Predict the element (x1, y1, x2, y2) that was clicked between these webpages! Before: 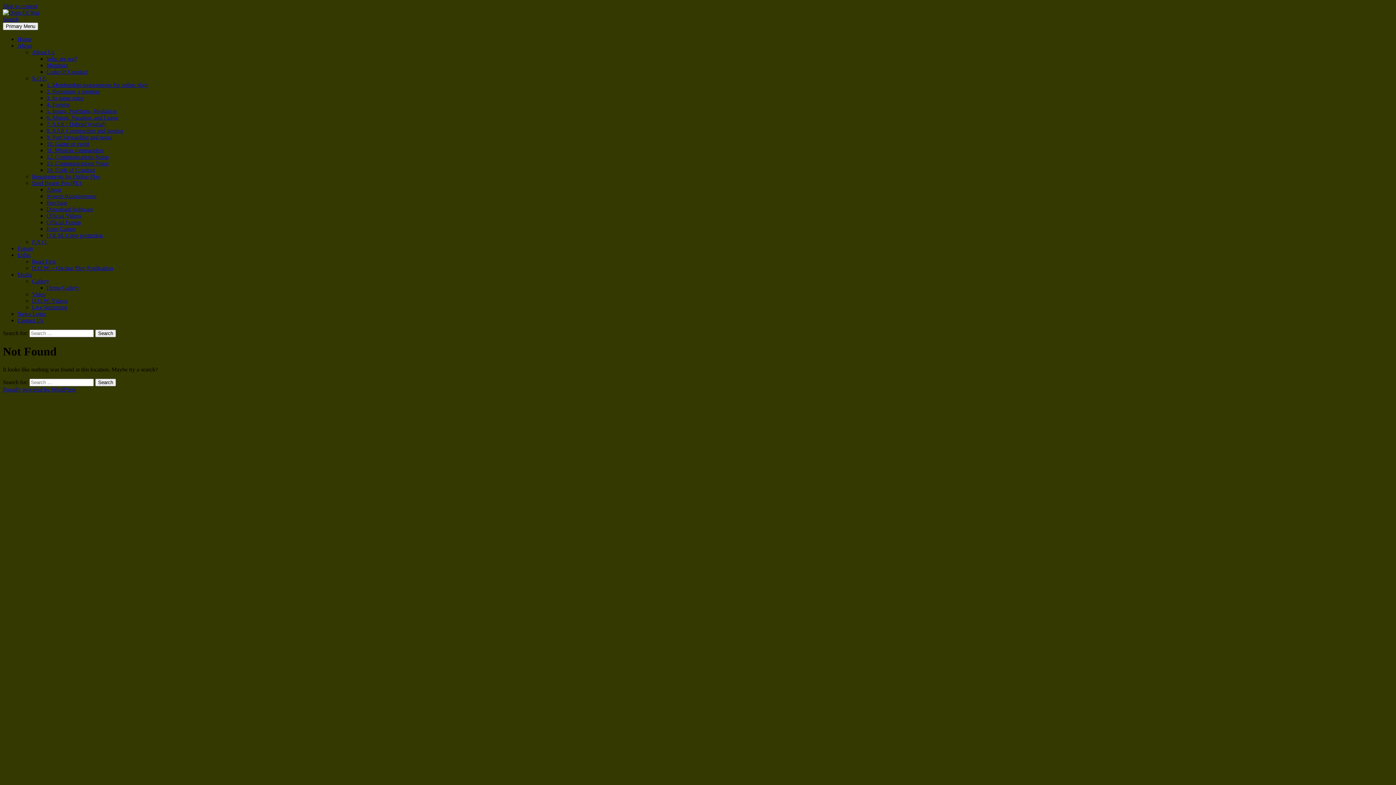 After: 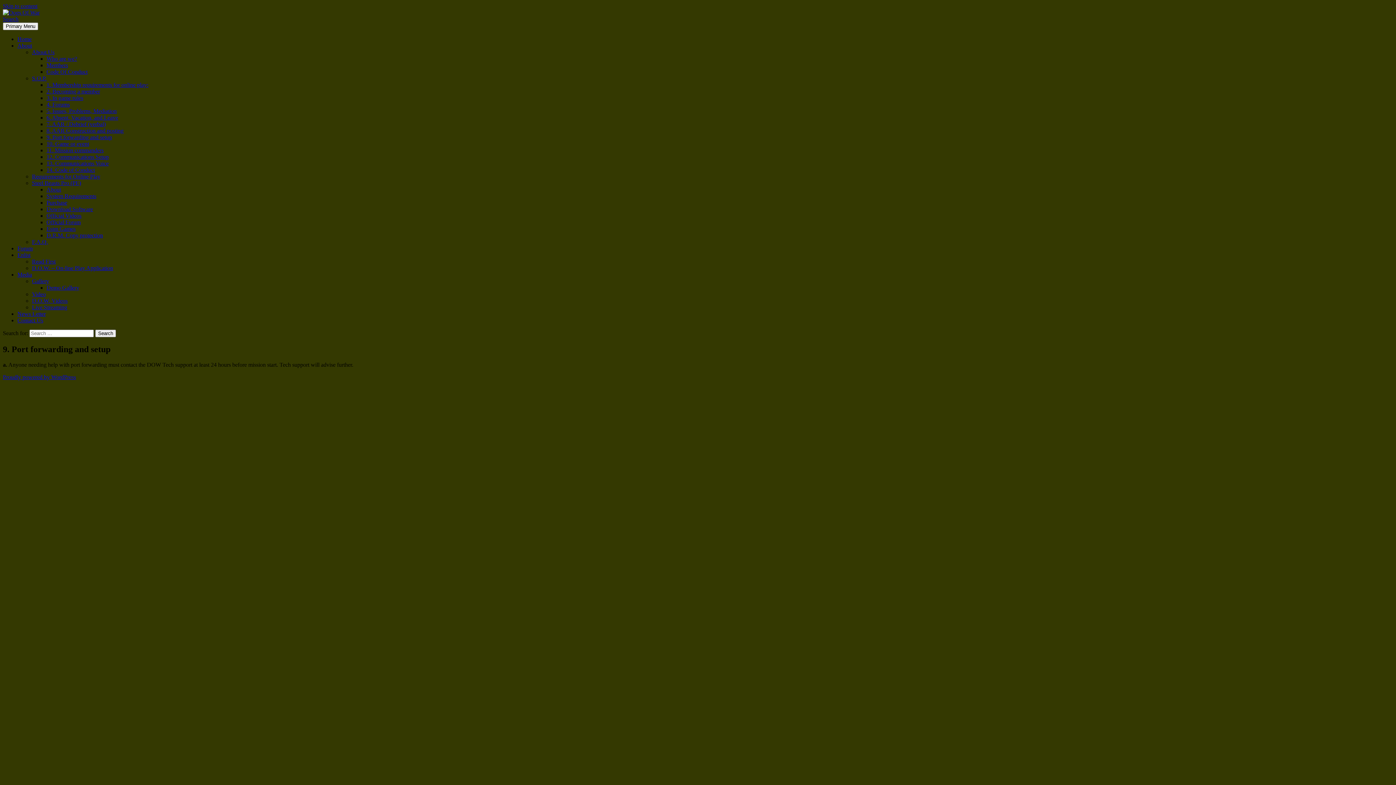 Action: bbox: (46, 134, 112, 140) label: 9. Port forwarding and setup